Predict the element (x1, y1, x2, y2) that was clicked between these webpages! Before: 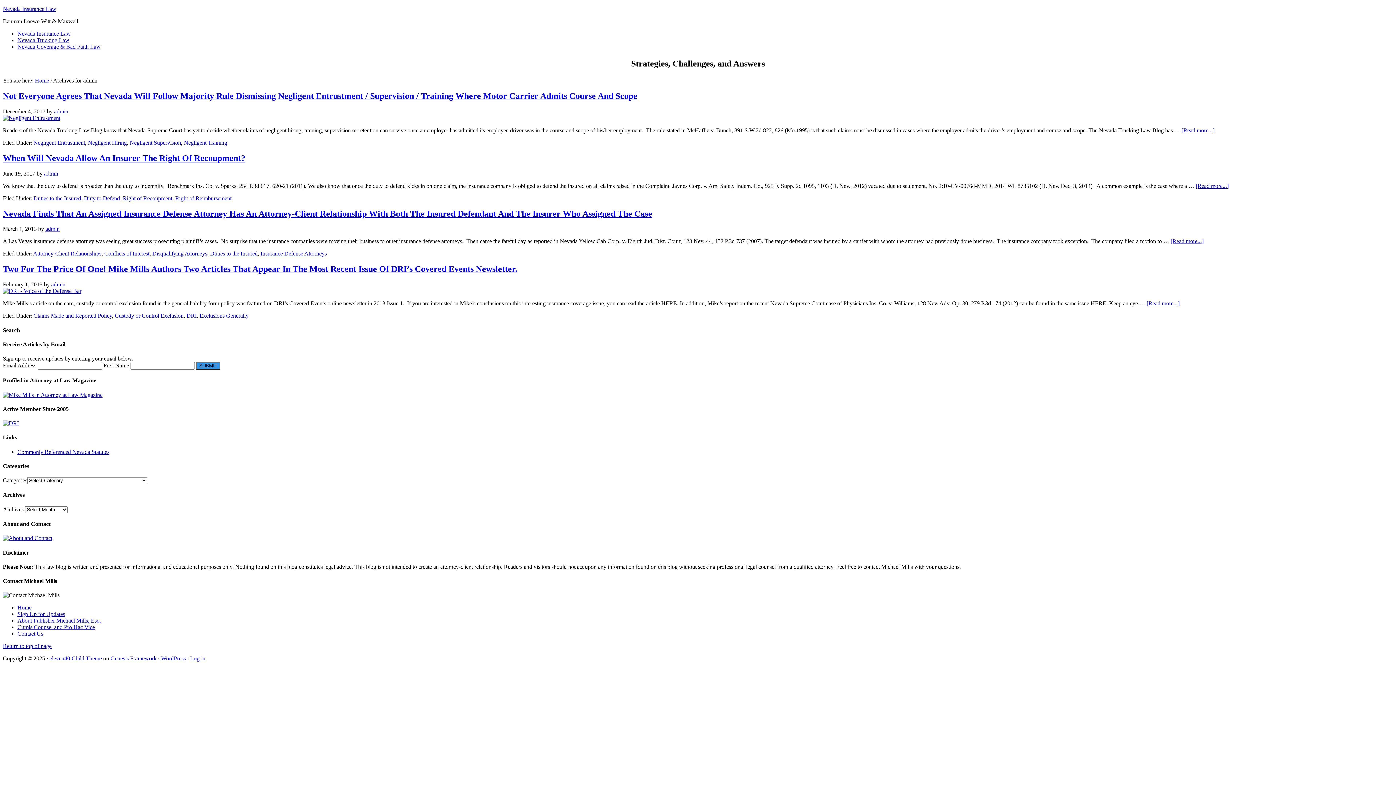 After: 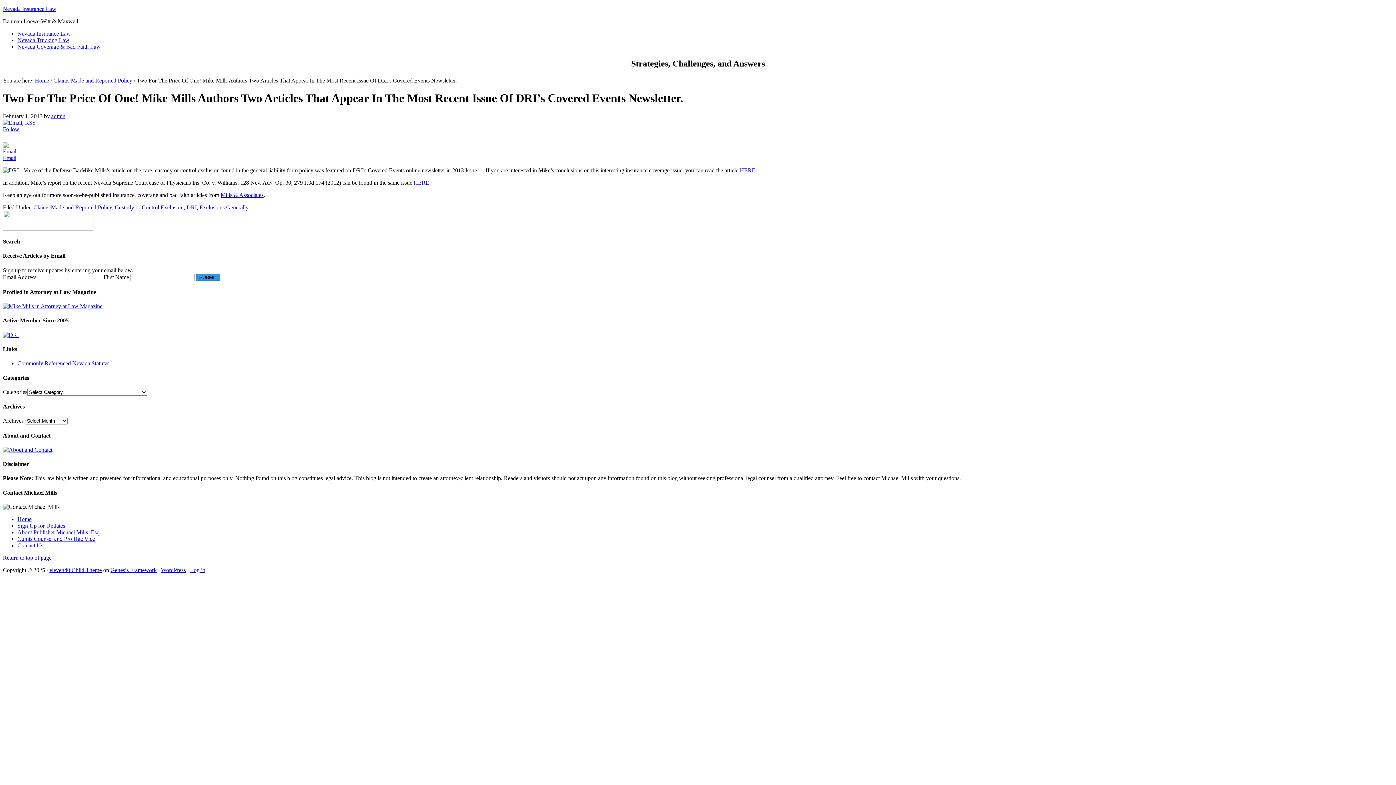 Action: bbox: (1146, 300, 1180, 306) label: [Read more...]